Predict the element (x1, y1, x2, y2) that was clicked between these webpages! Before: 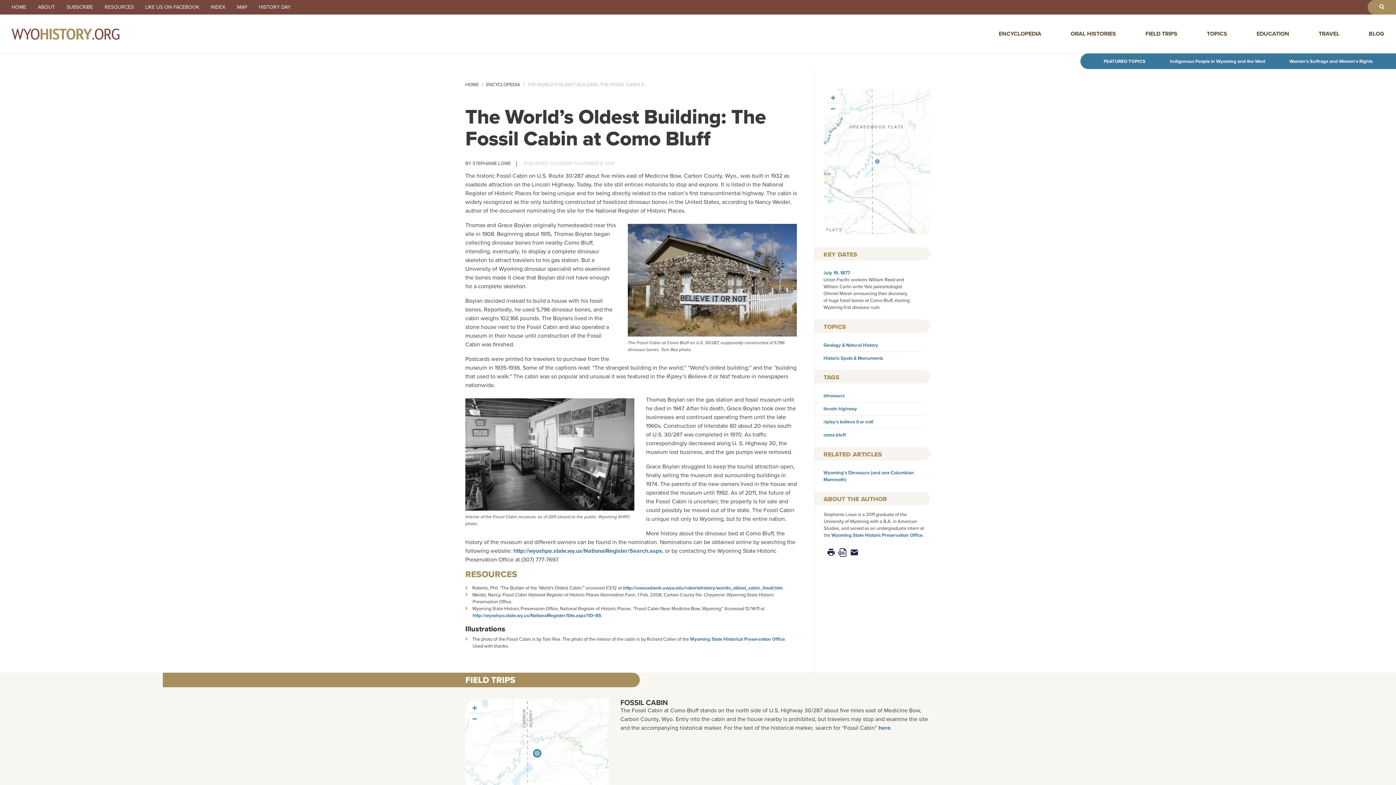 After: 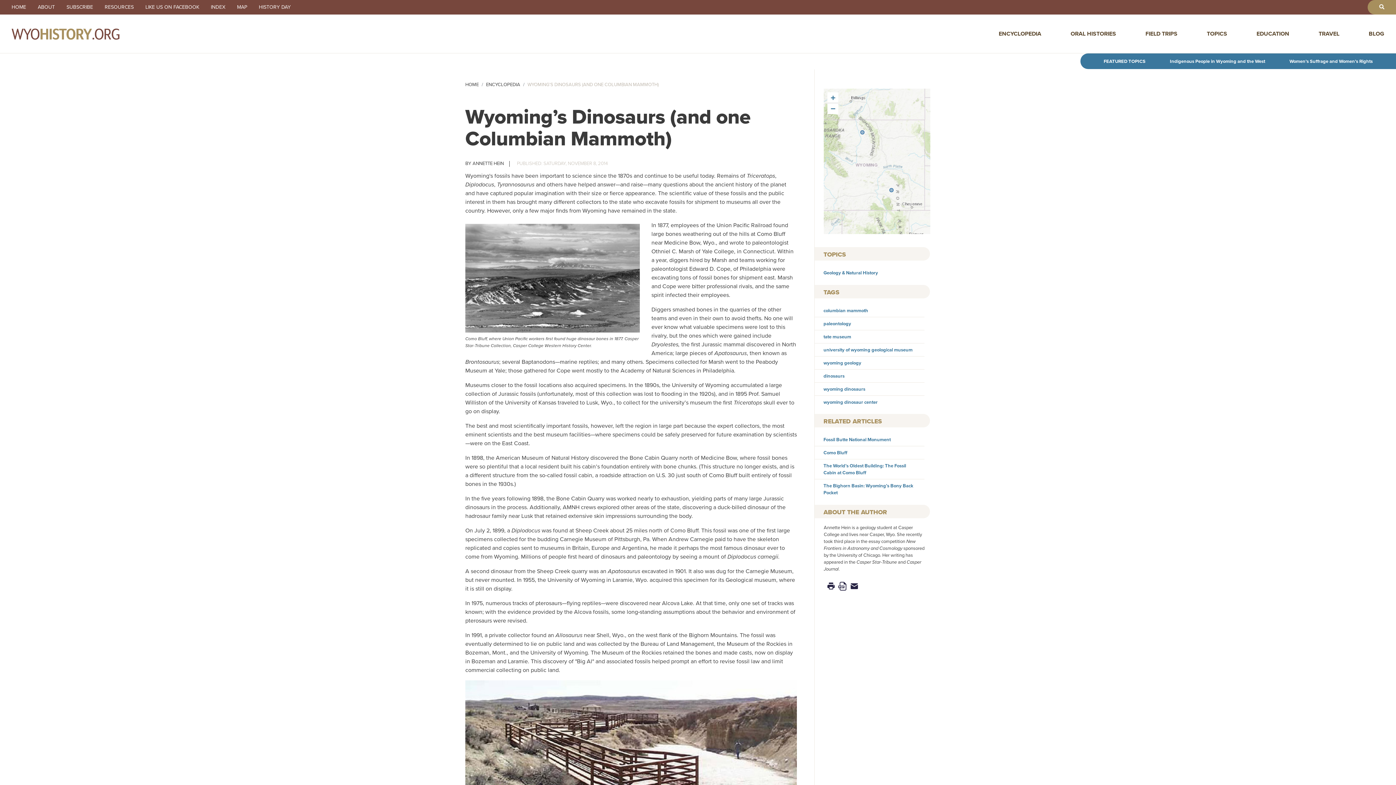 Action: bbox: (823, 469, 914, 483) label: Wyoming’s Dinosaurs (and one Columbian Mammoth)